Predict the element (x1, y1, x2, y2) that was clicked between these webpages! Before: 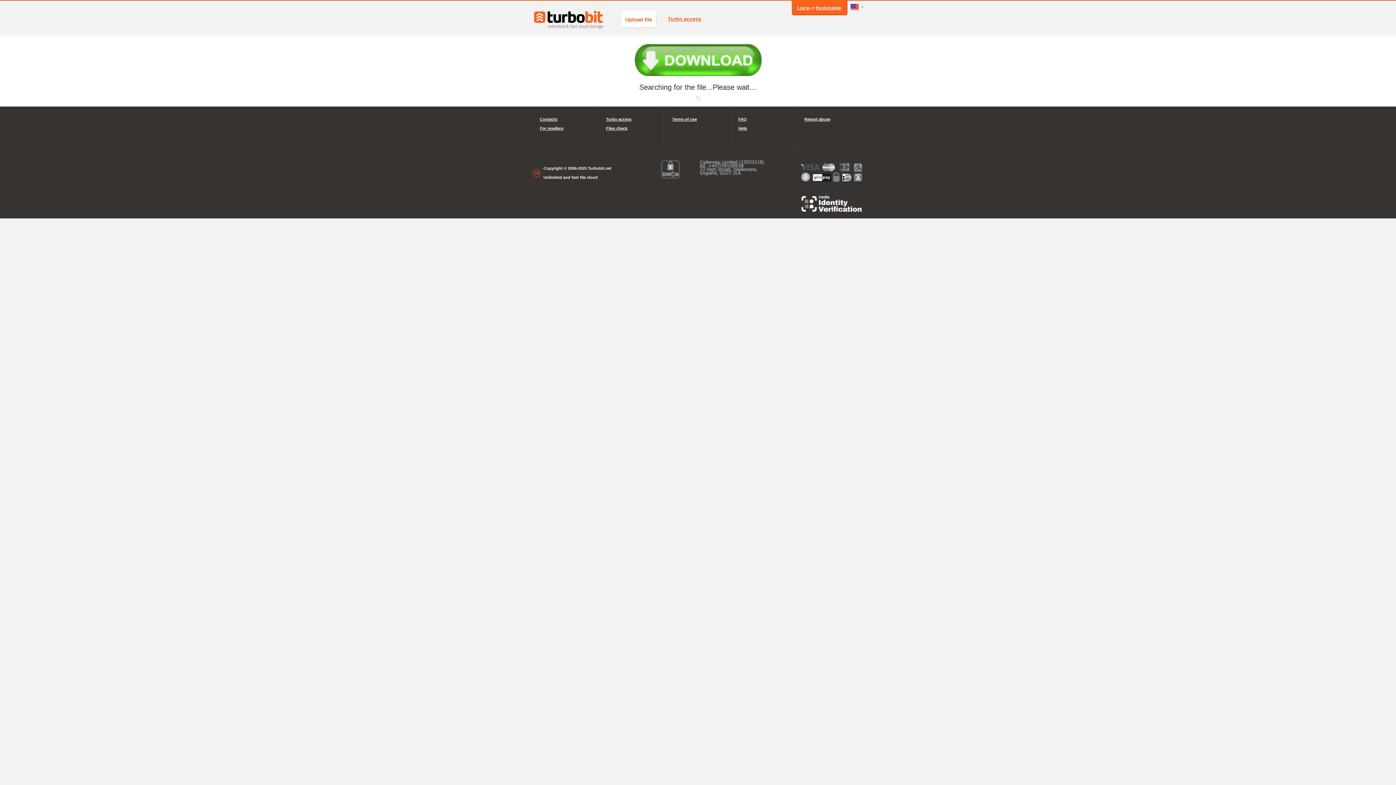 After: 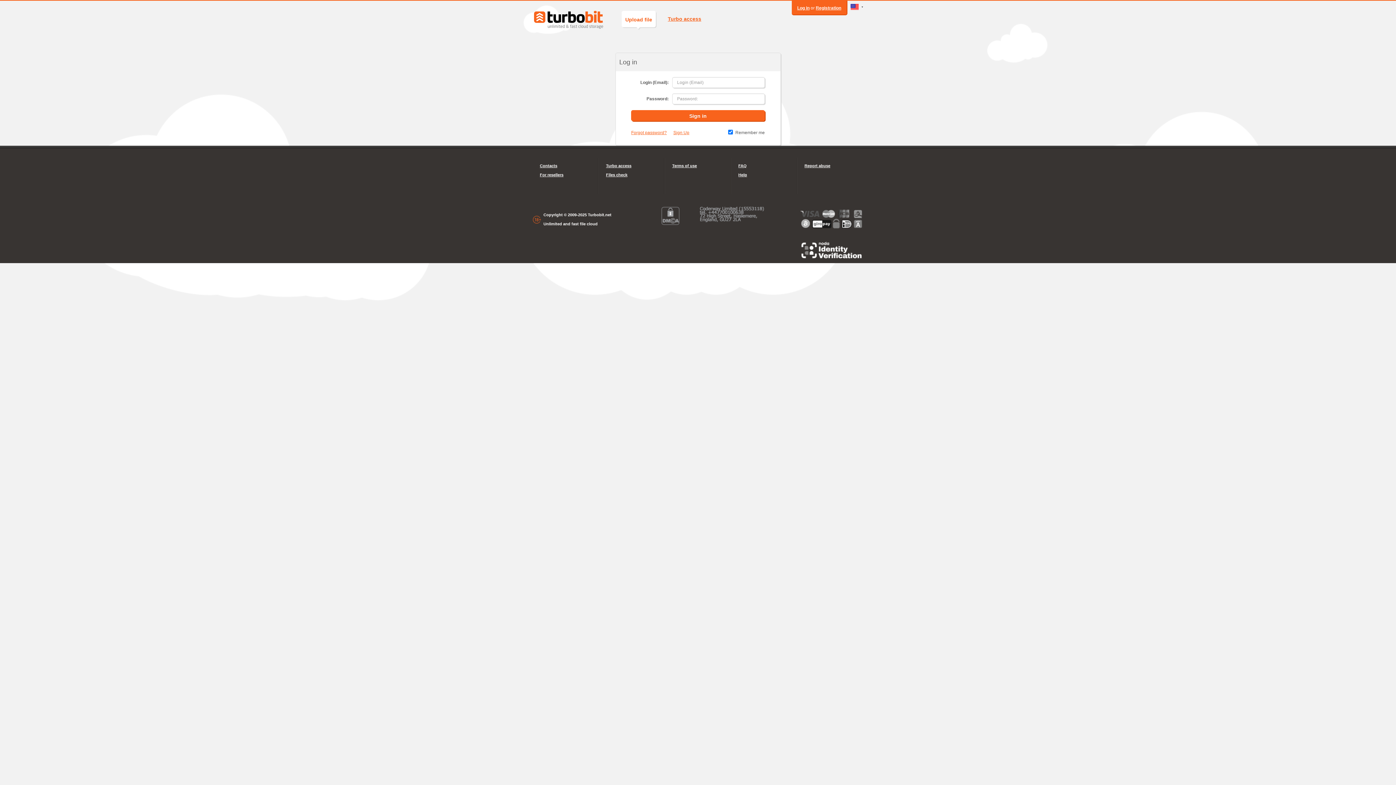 Action: bbox: (797, 5, 809, 10) label: Log in